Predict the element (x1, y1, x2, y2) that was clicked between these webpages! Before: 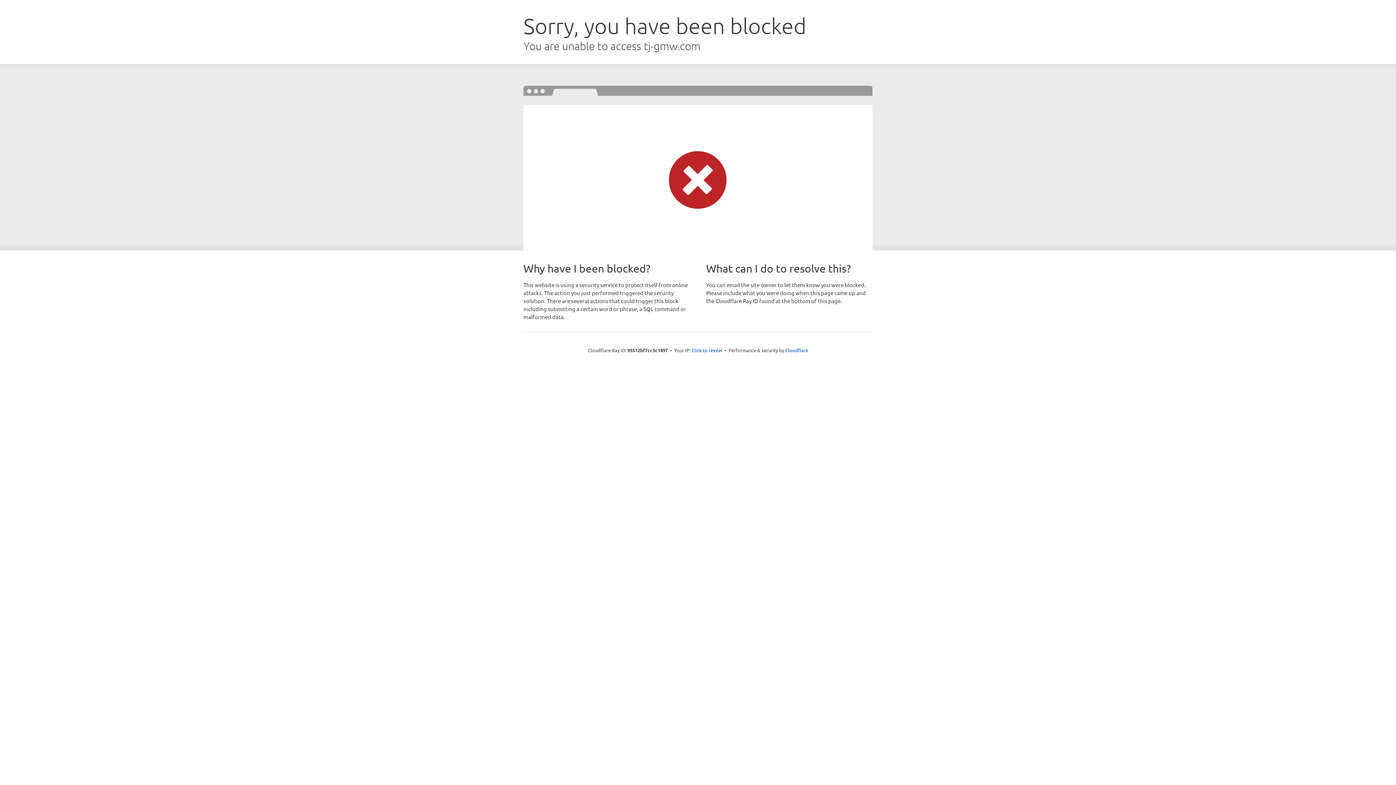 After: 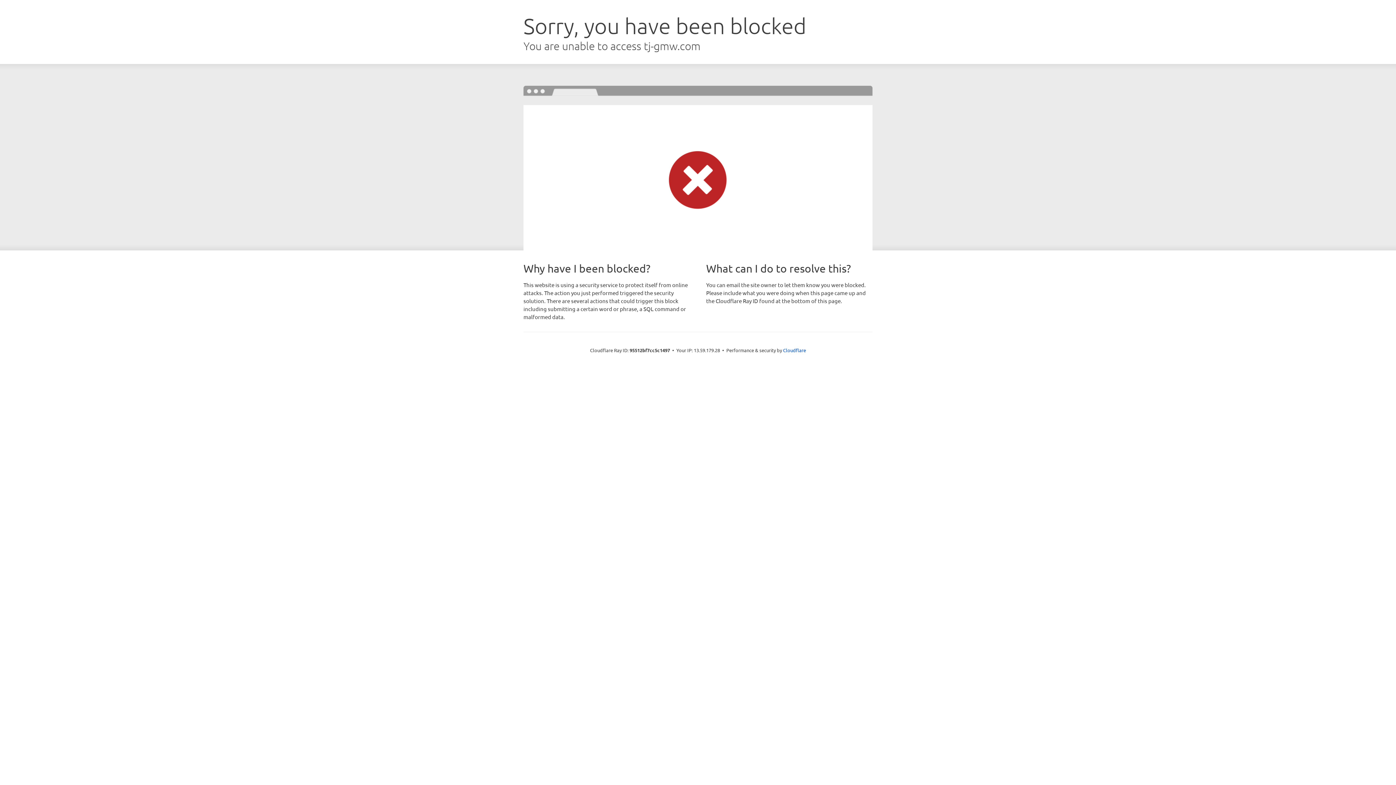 Action: bbox: (691, 346, 722, 353) label: Click to reveal